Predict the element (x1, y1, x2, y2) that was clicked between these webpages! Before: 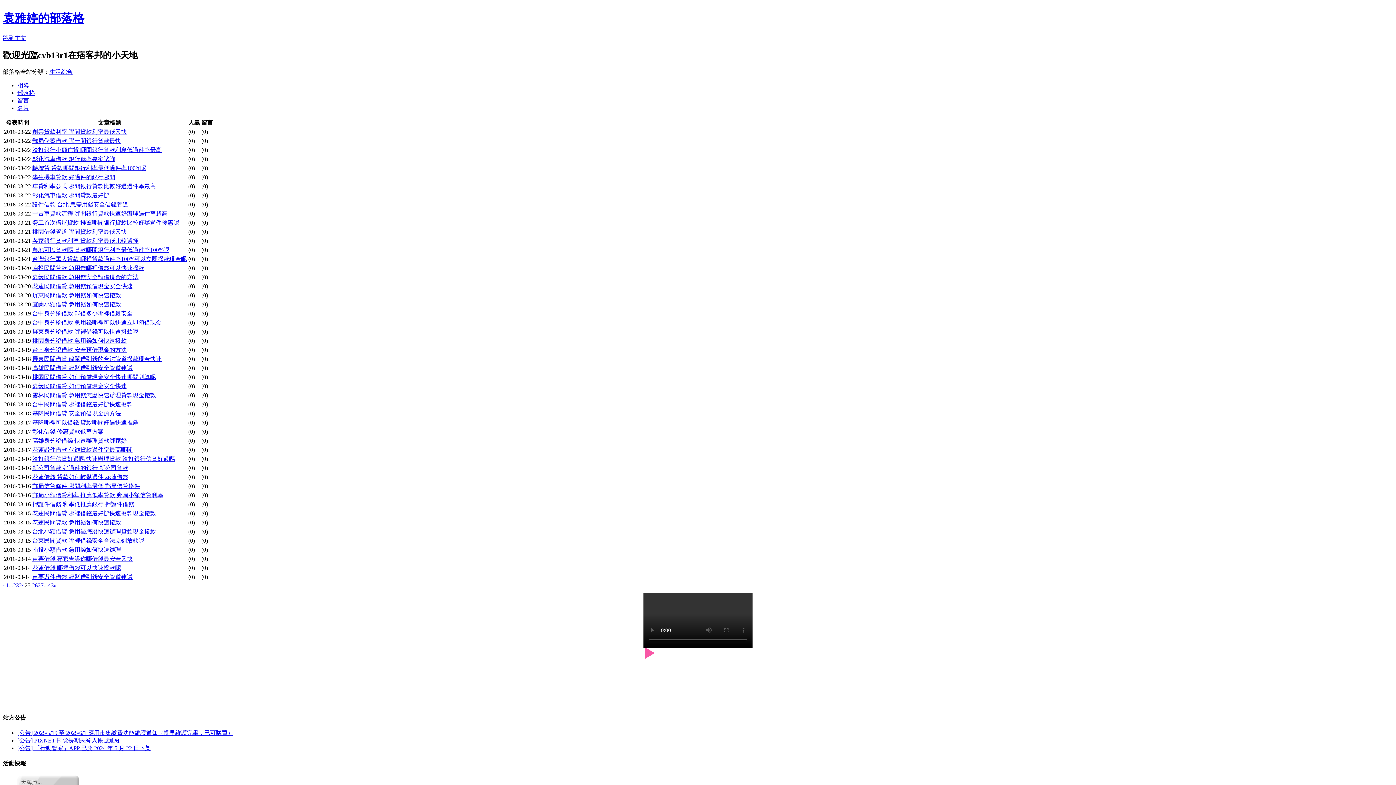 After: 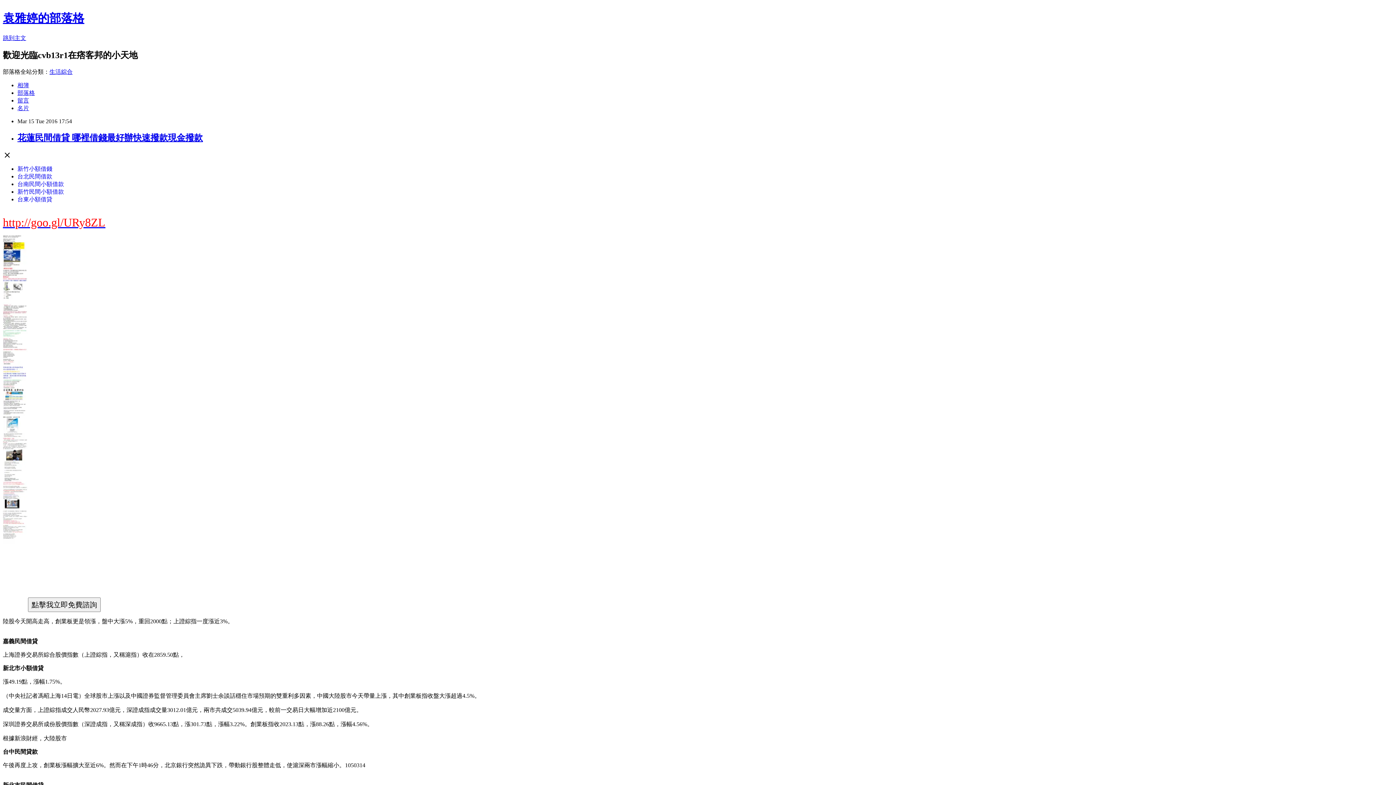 Action: label: 花蓮民間借貸 哪裡借錢最好辦快速撥款現金撥款 bbox: (32, 510, 156, 516)